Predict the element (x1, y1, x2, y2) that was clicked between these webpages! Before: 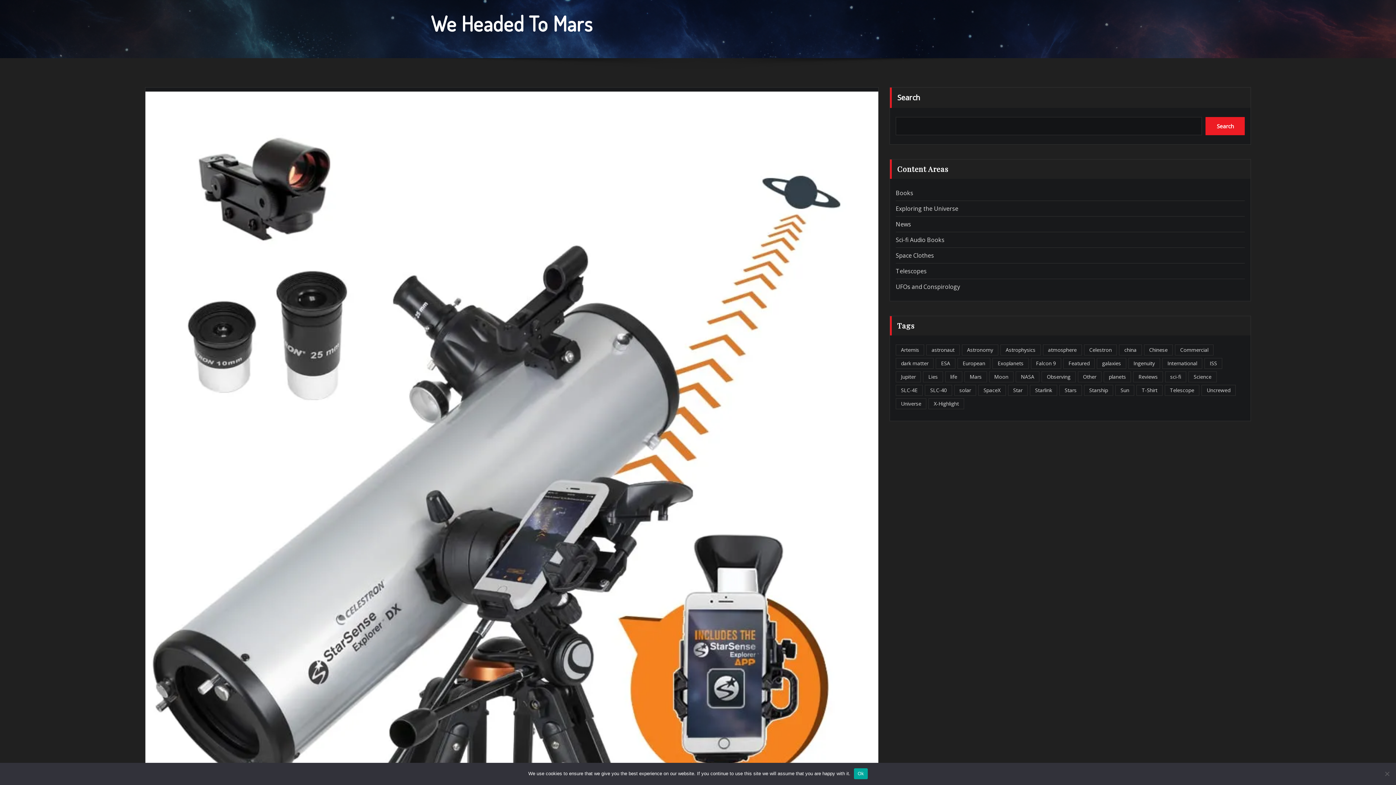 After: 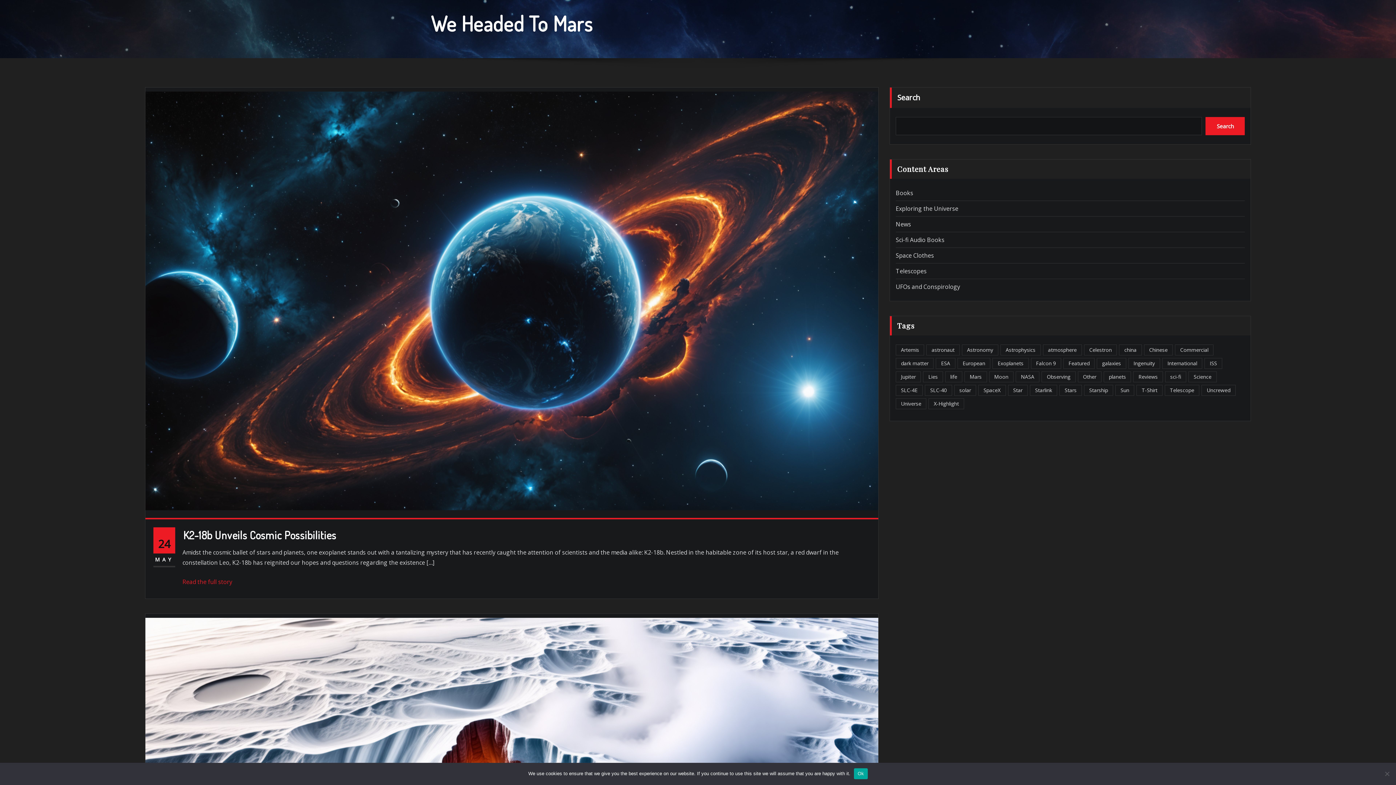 Action: label: Jupiter (33 items) bbox: (896, 371, 921, 382)